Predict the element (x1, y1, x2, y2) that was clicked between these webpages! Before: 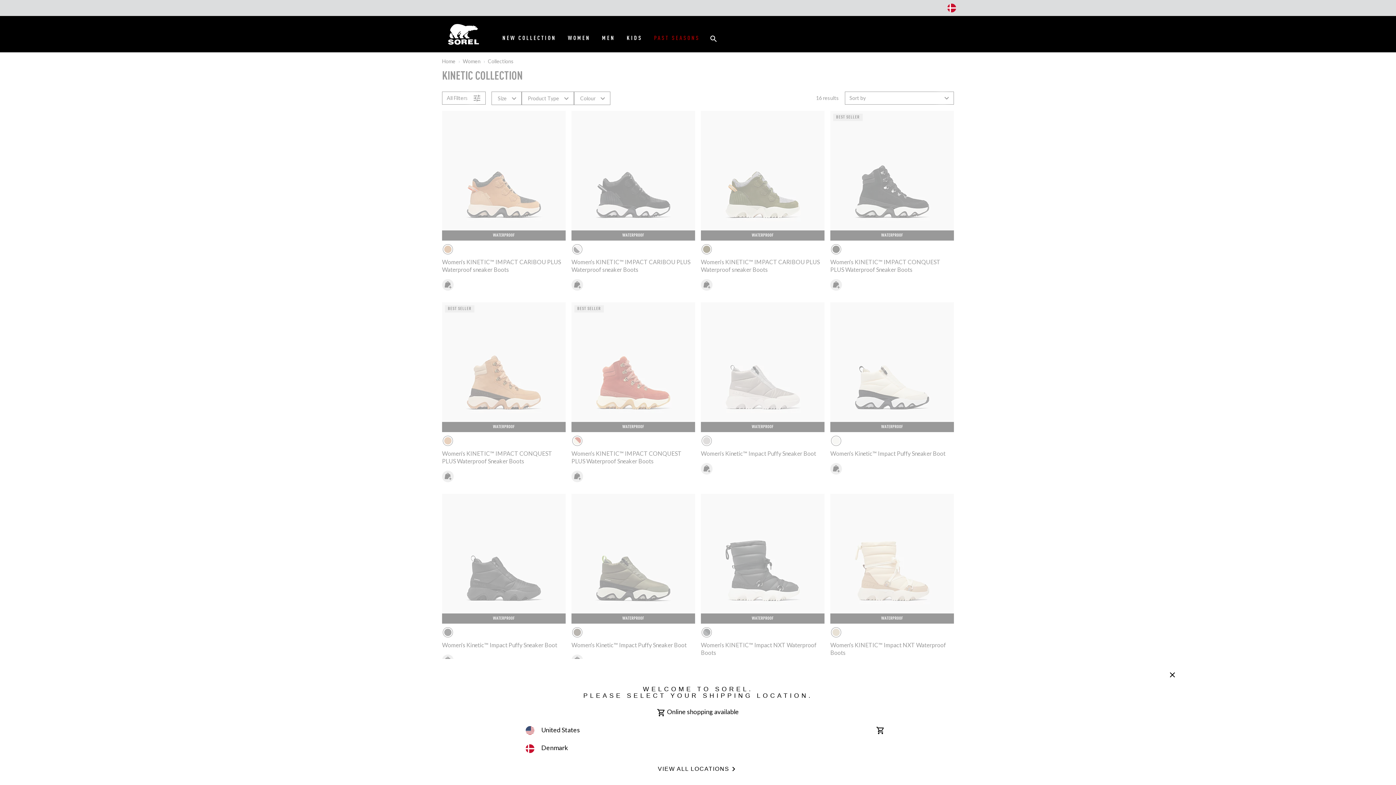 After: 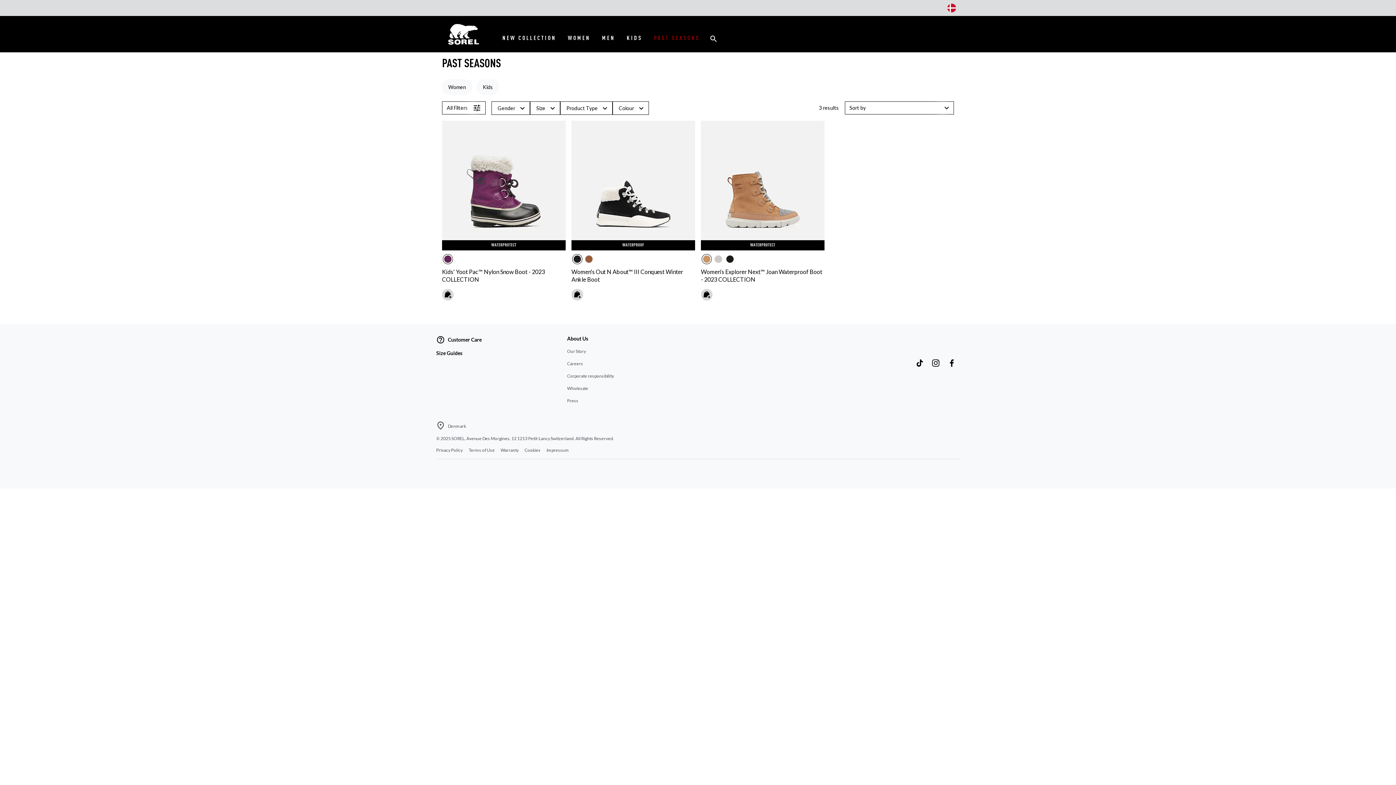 Action: bbox: (648, 25, 705, 52) label: PAST SEASONS